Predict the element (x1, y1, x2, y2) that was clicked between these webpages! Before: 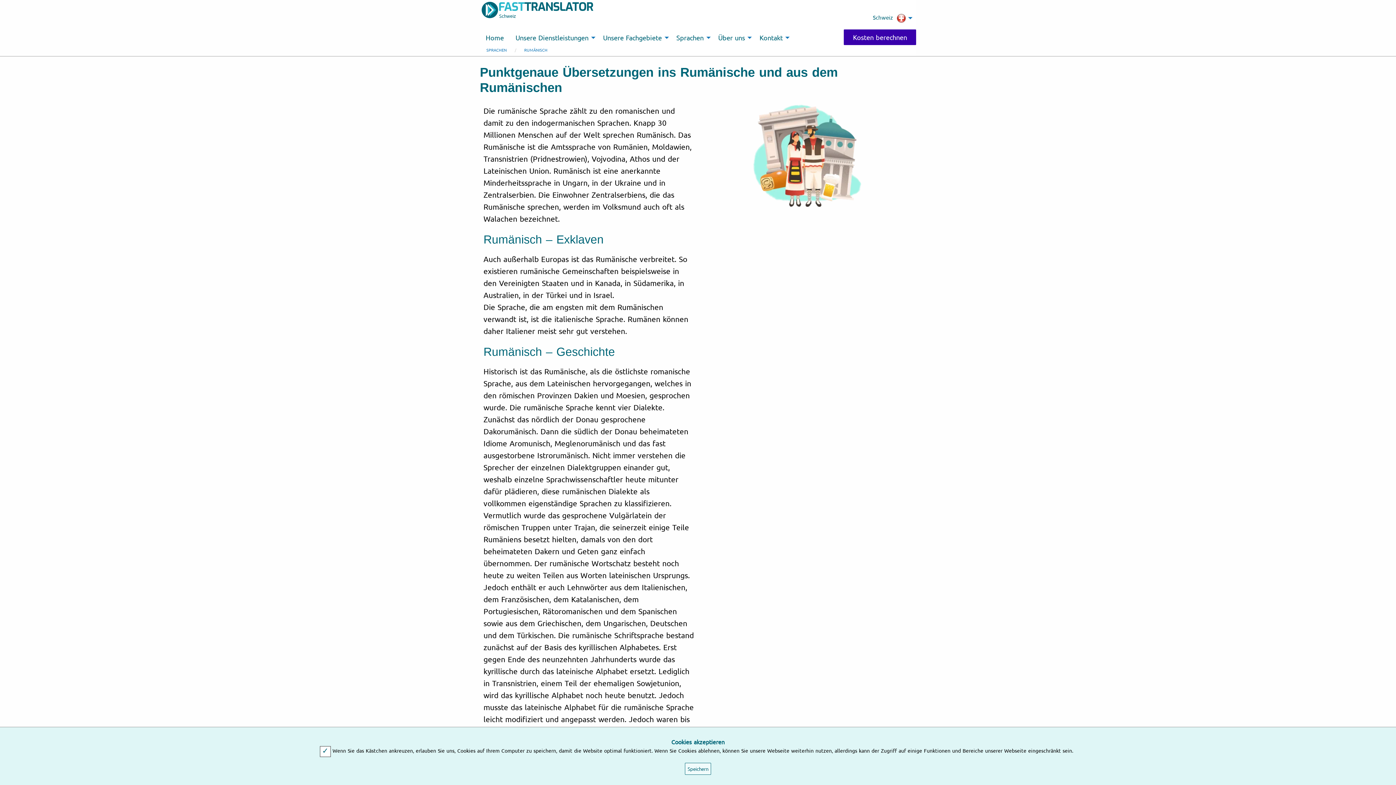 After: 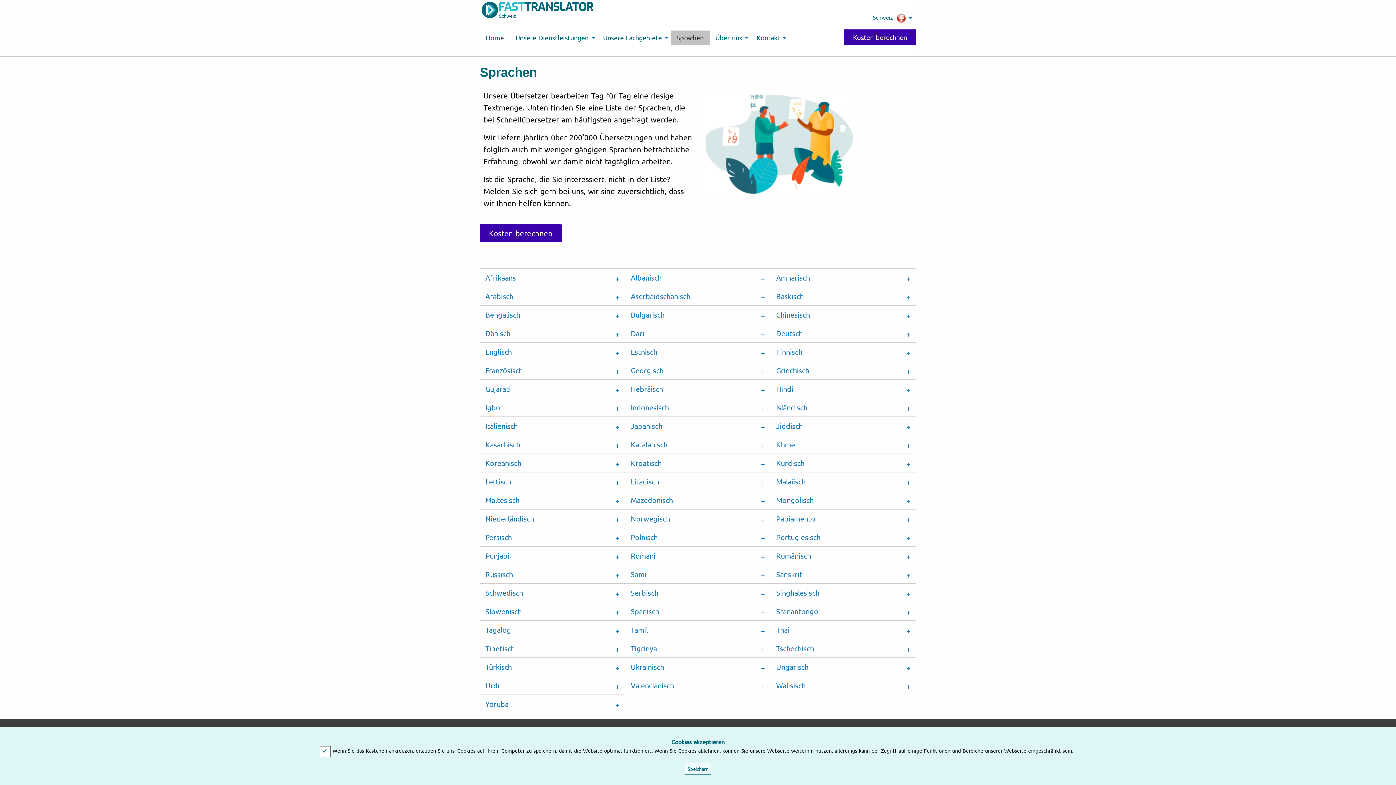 Action: bbox: (670, 30, 712, 45) label: Sprachen